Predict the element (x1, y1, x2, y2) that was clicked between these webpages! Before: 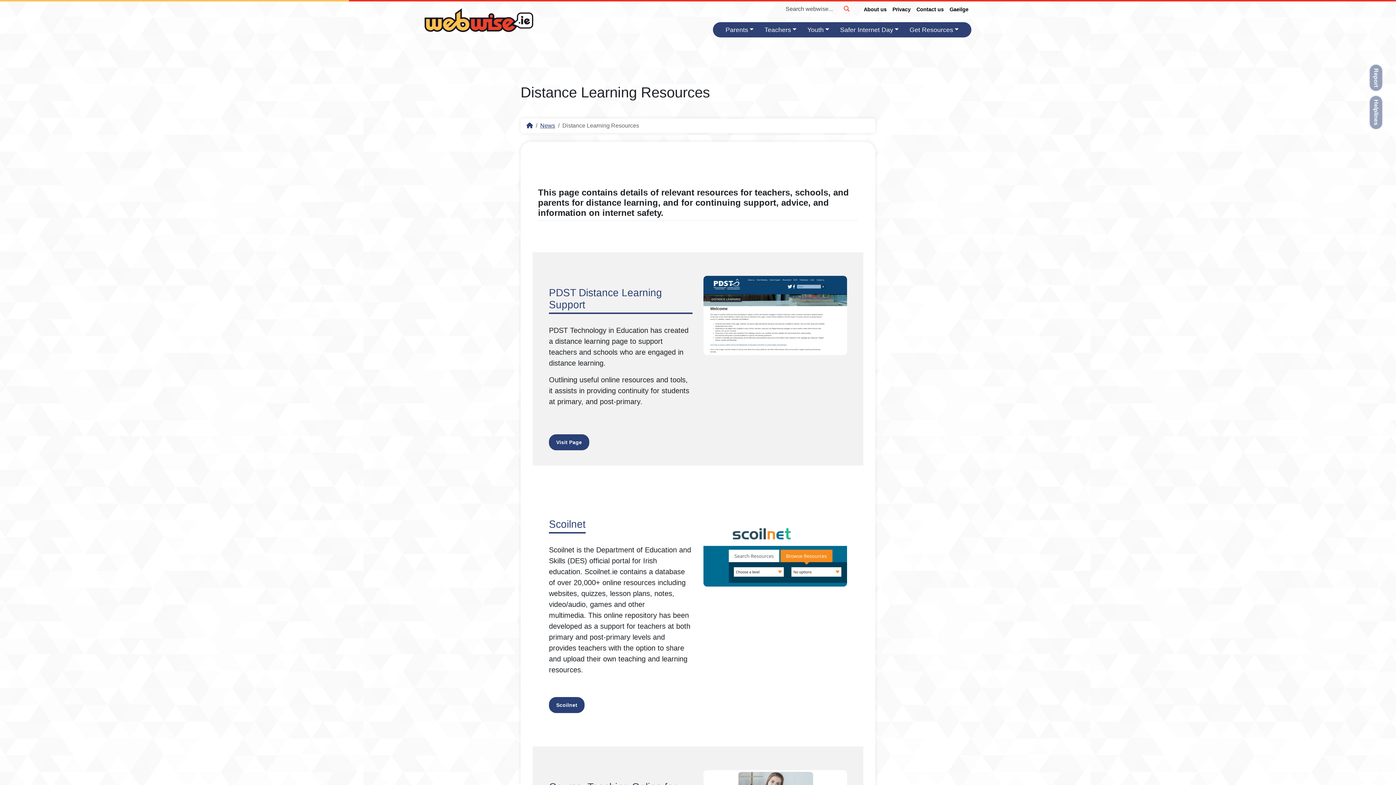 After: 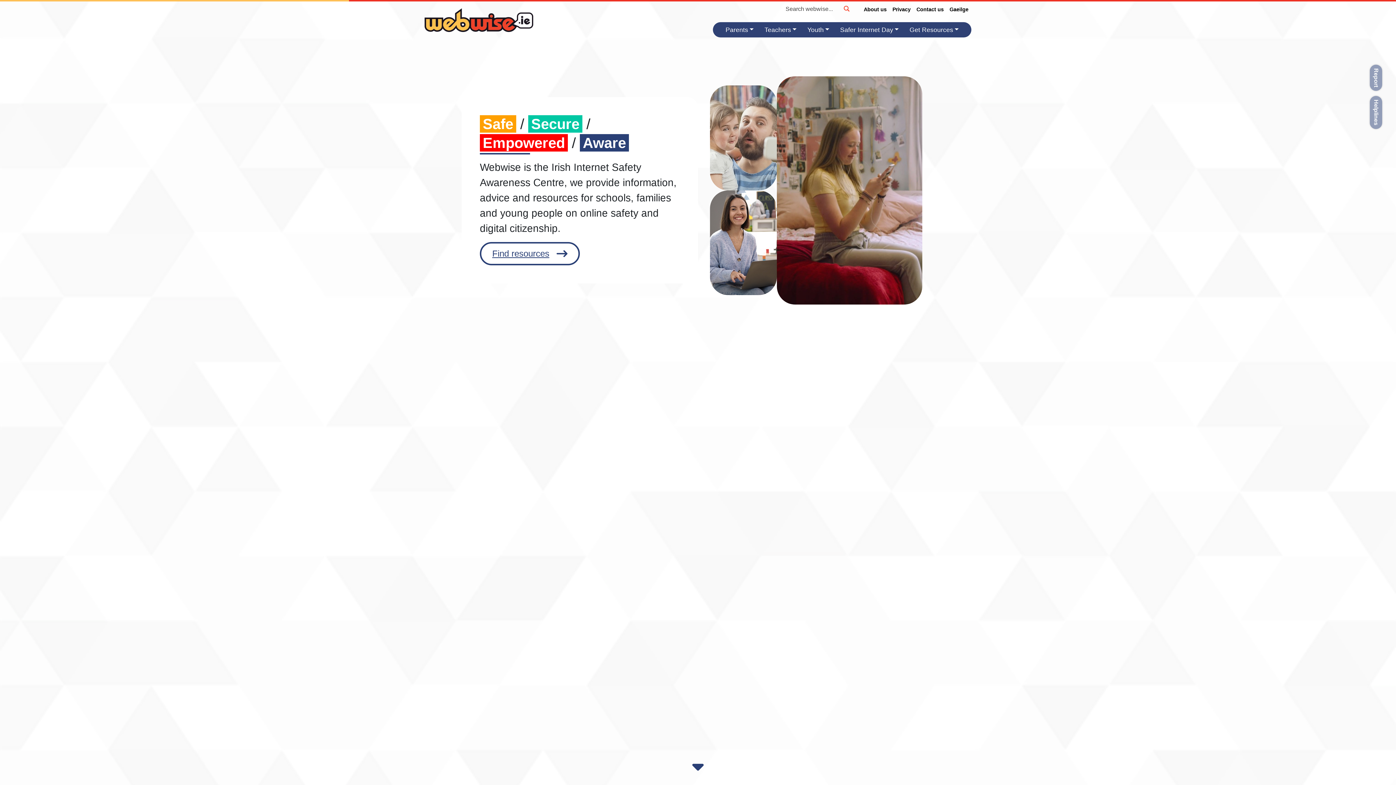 Action: bbox: (424, 6, 533, 33)